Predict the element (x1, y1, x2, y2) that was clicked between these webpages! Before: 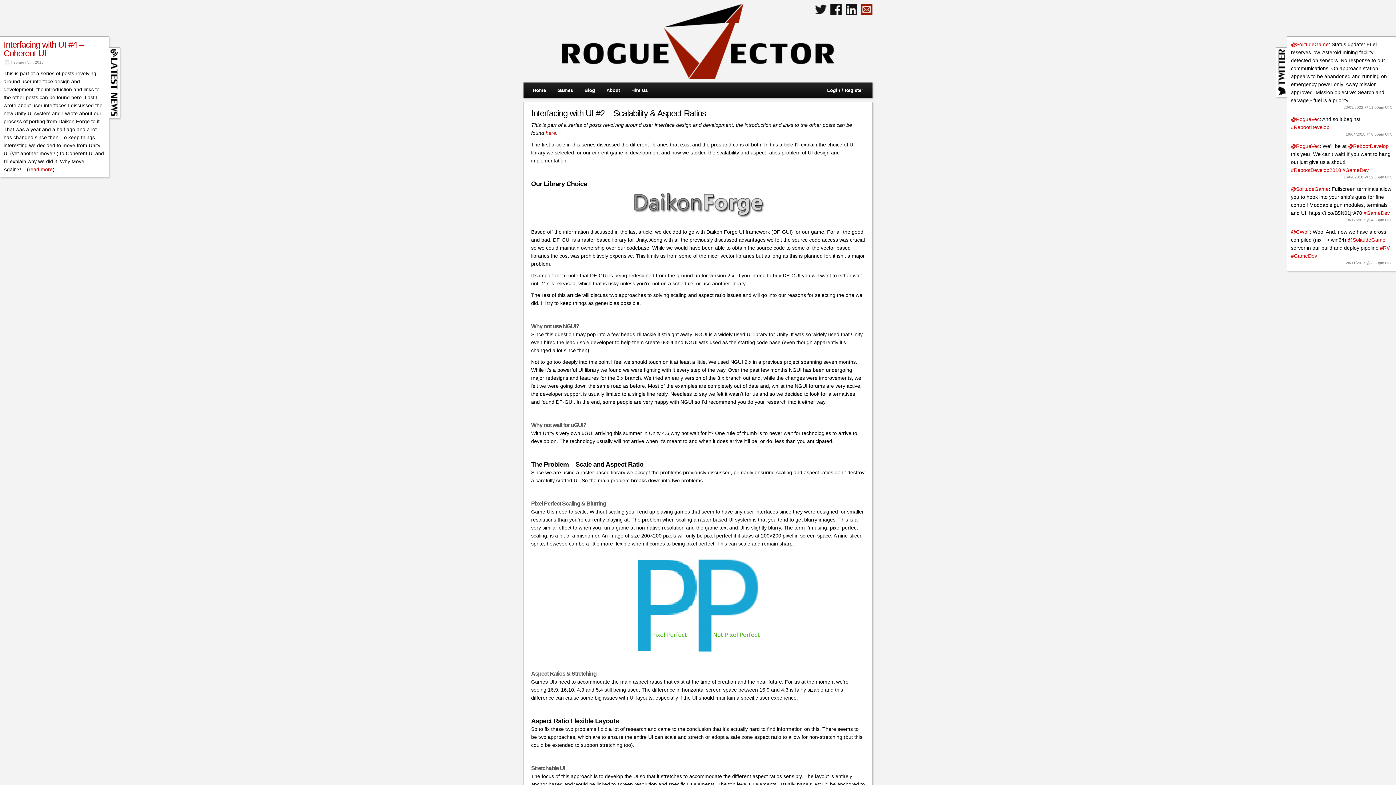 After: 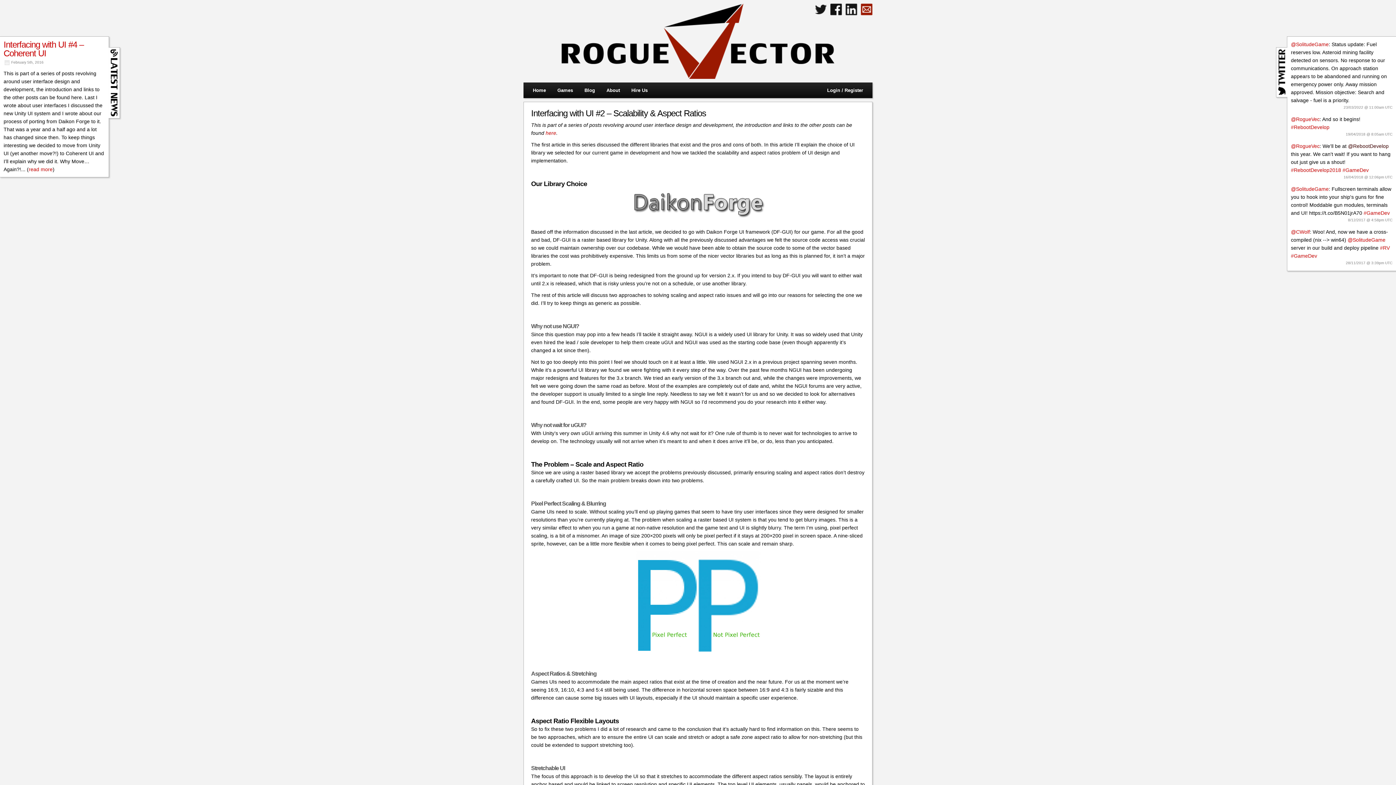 Action: label: @RebootDevelop bbox: (1348, 143, 1389, 149)